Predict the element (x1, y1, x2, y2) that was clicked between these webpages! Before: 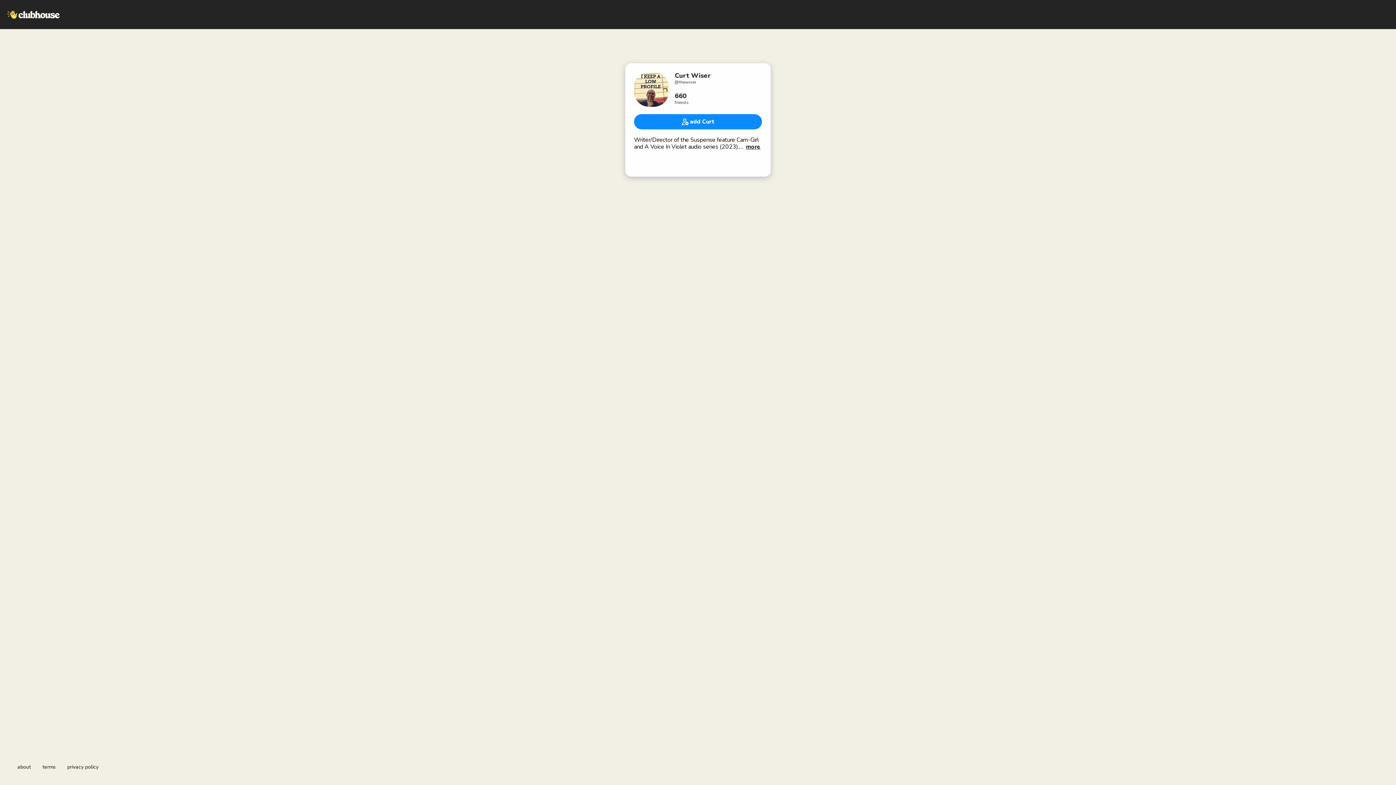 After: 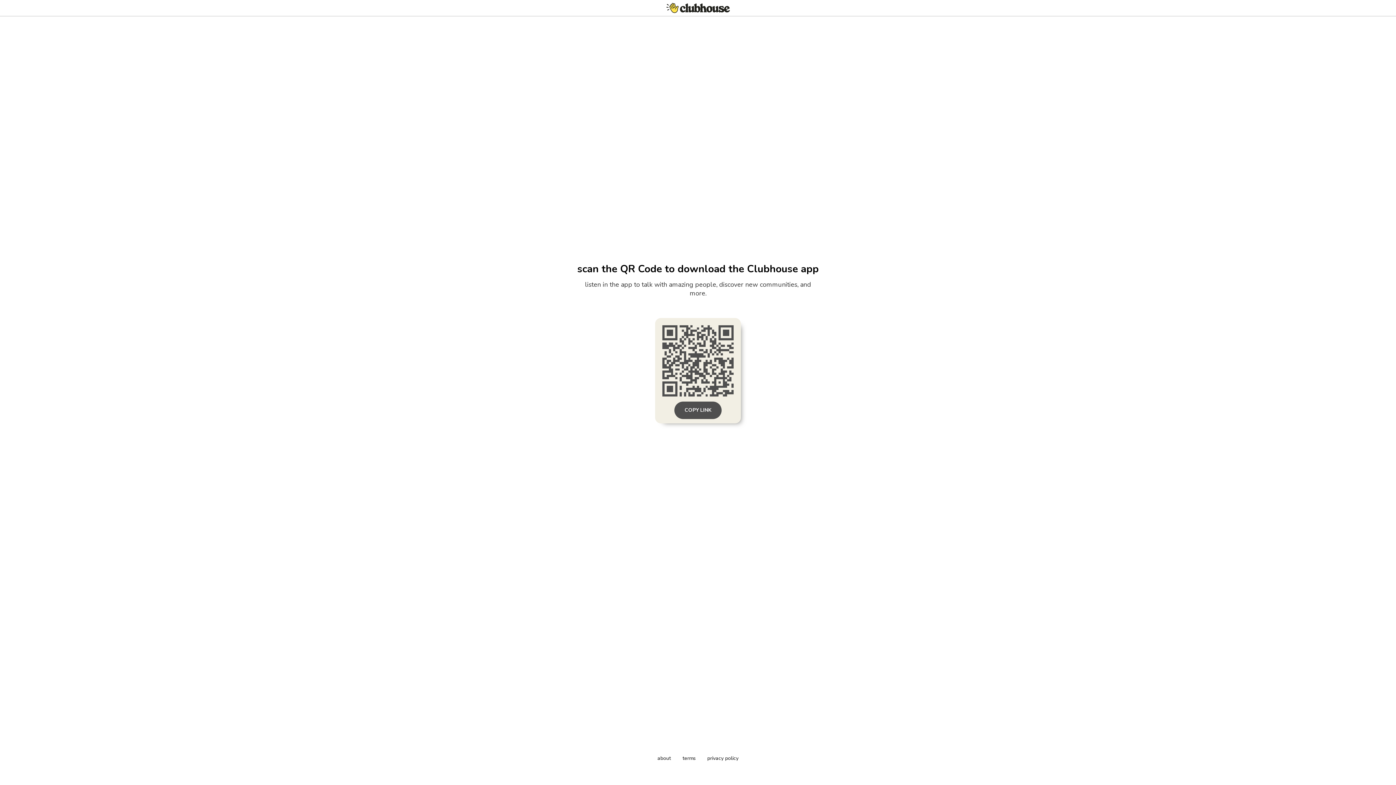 Action: label: add Curt bbox: (634, 114, 762, 129)